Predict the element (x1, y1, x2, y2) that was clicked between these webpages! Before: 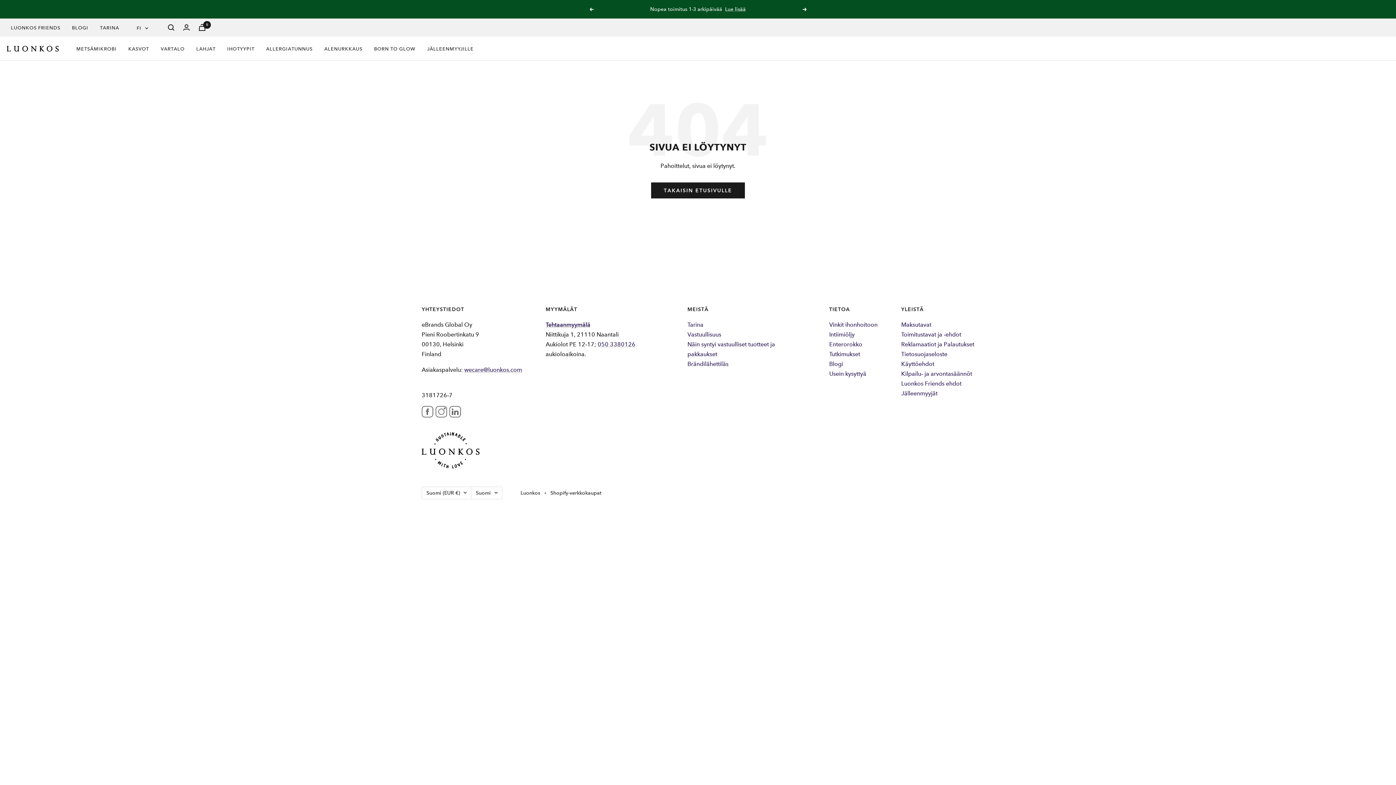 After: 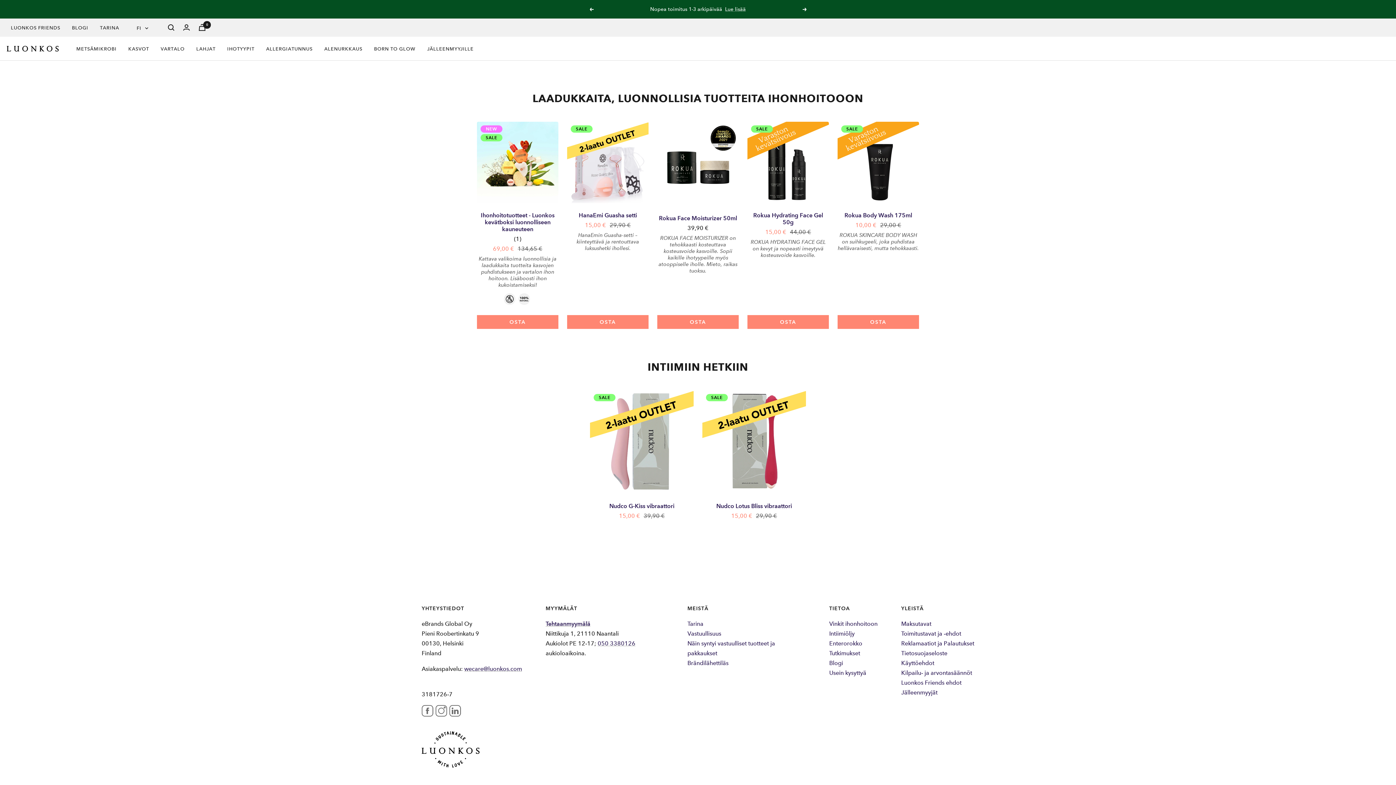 Action: label: ALENURKKAUS bbox: (324, 44, 362, 53)